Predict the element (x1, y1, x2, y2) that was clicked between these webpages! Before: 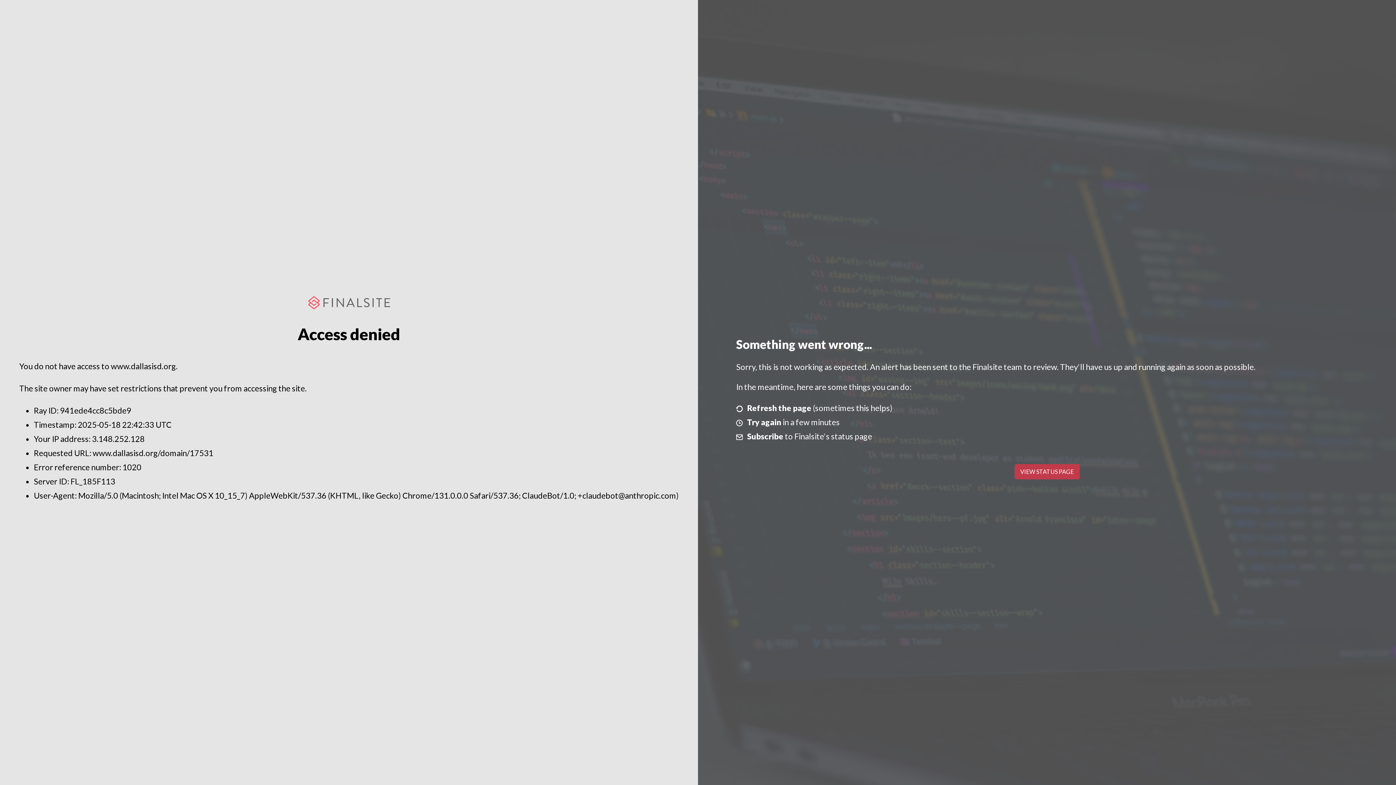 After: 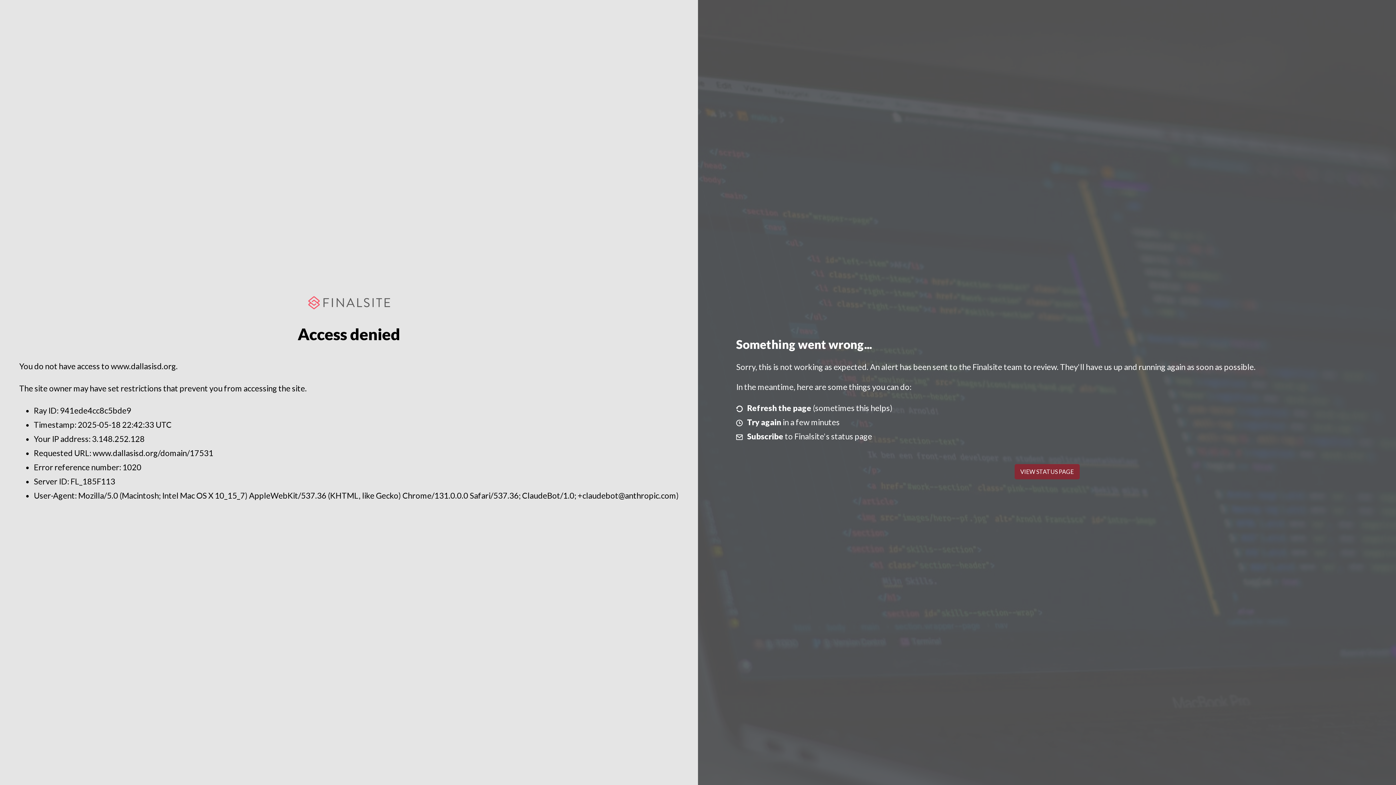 Action: label: VIEW STATUS PAGE bbox: (1014, 464, 1079, 479)